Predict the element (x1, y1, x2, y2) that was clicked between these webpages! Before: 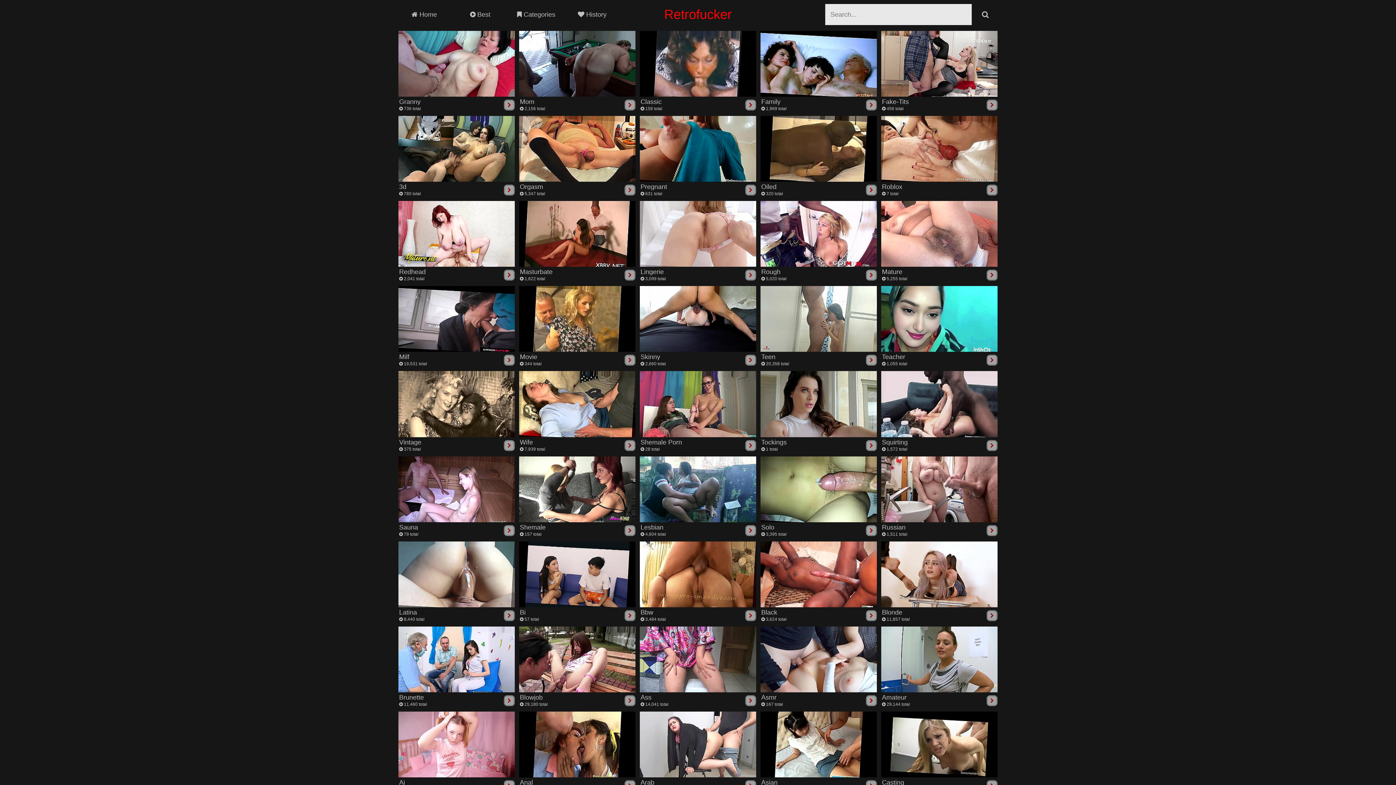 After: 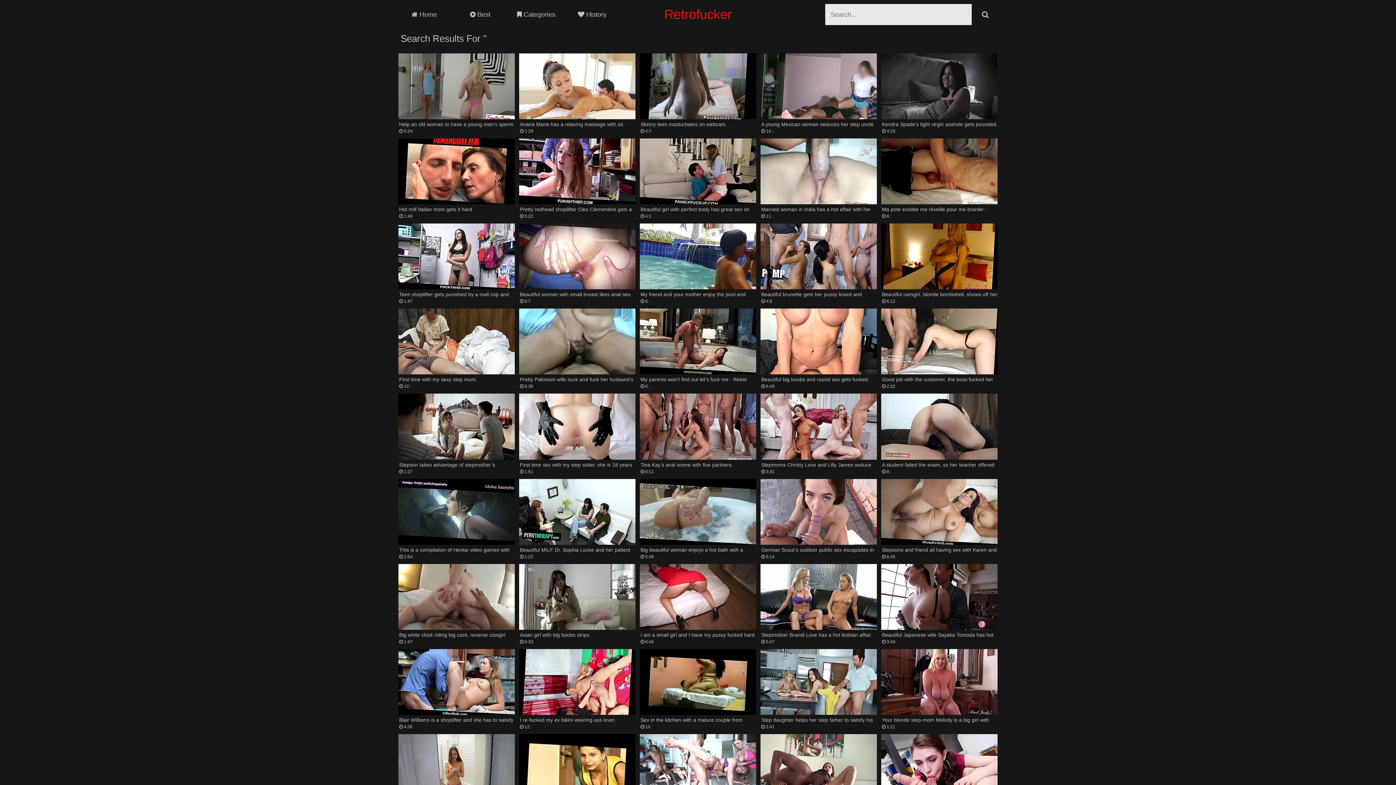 Action: bbox: (972, 4, 999, 25)